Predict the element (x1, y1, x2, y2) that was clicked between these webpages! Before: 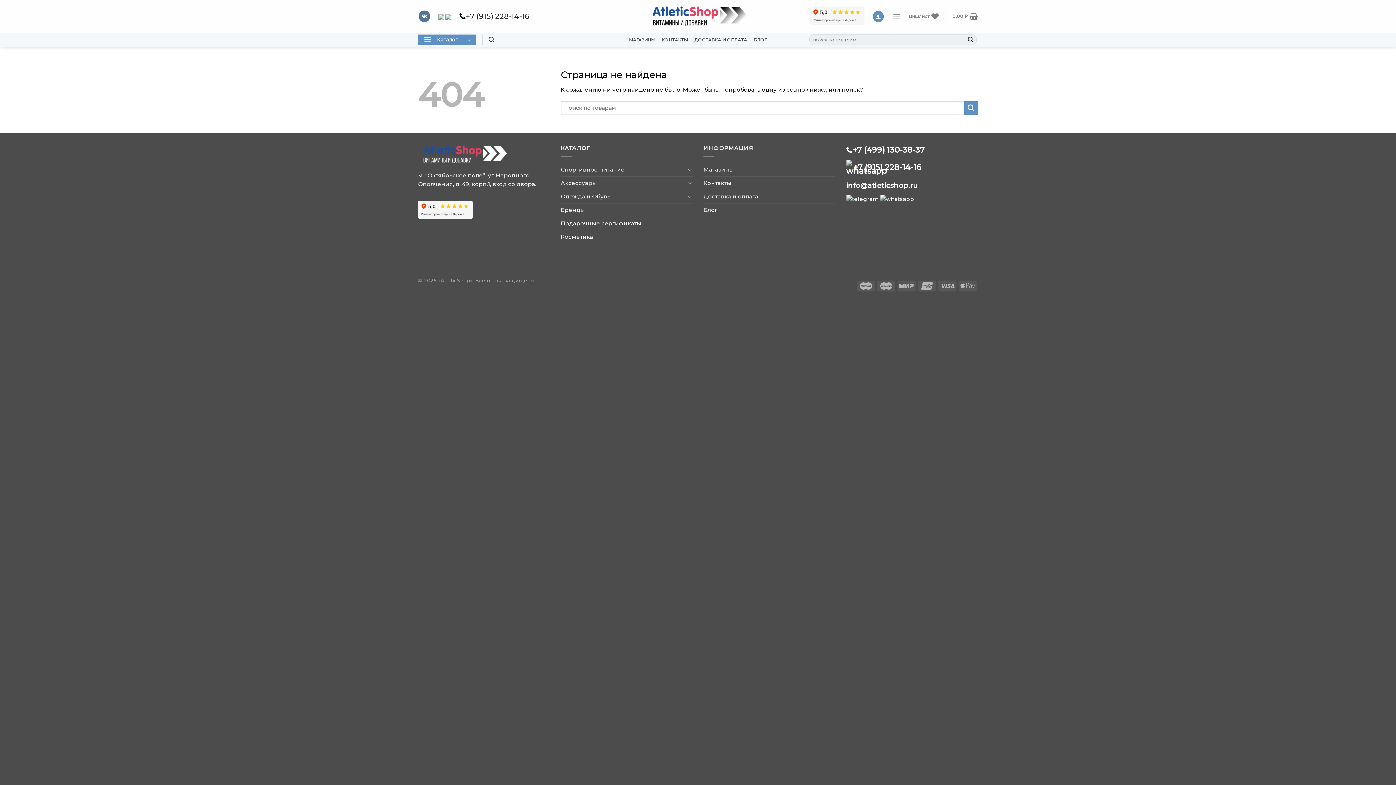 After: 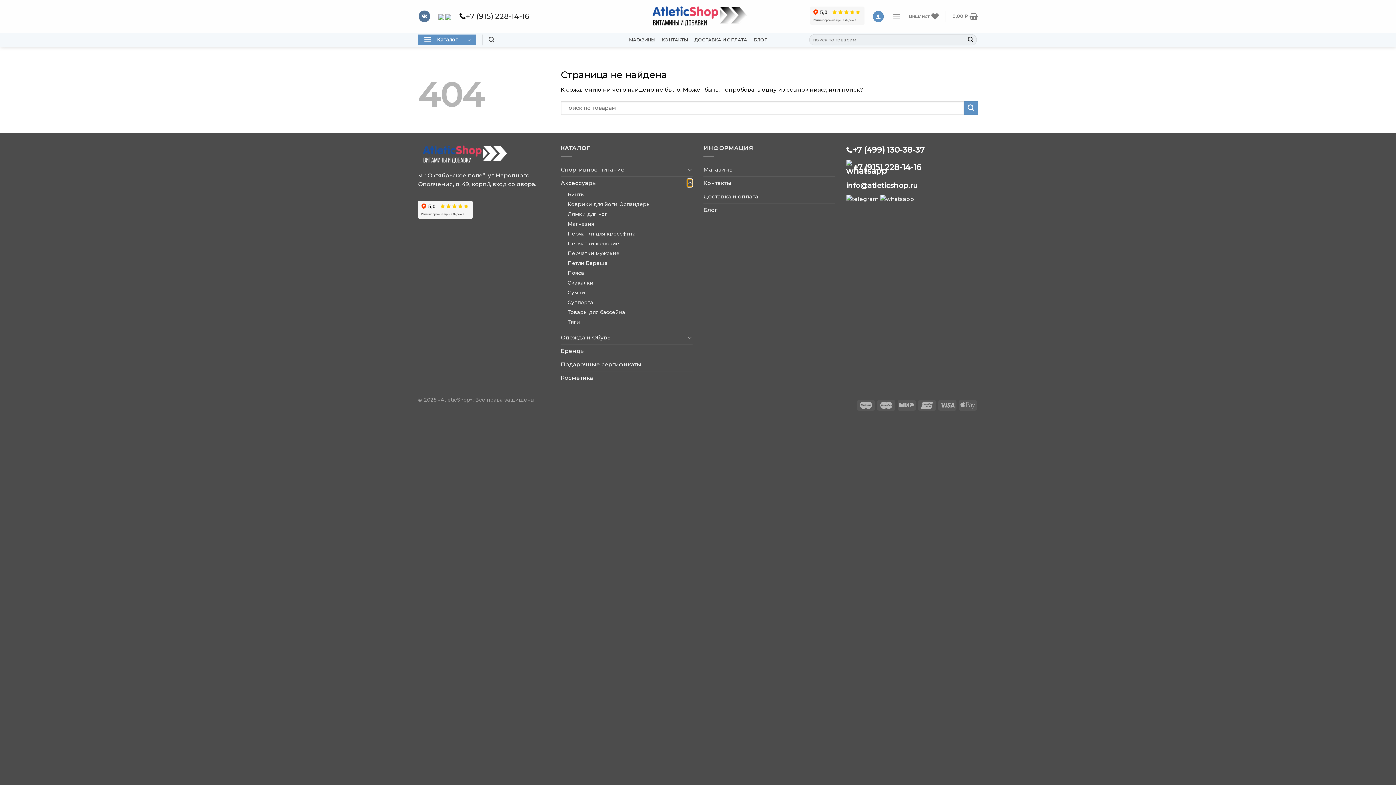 Action: label: Toggle bbox: (687, 178, 692, 187)